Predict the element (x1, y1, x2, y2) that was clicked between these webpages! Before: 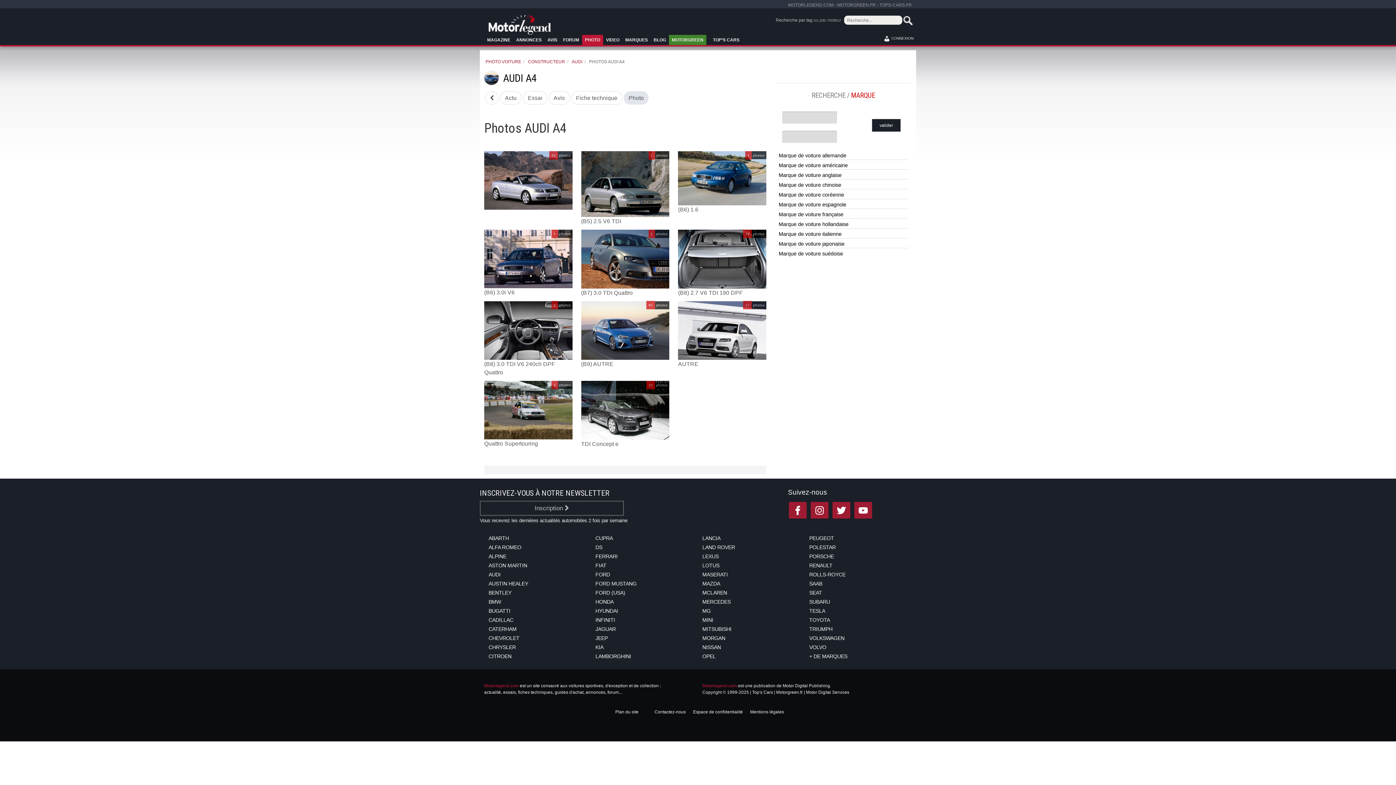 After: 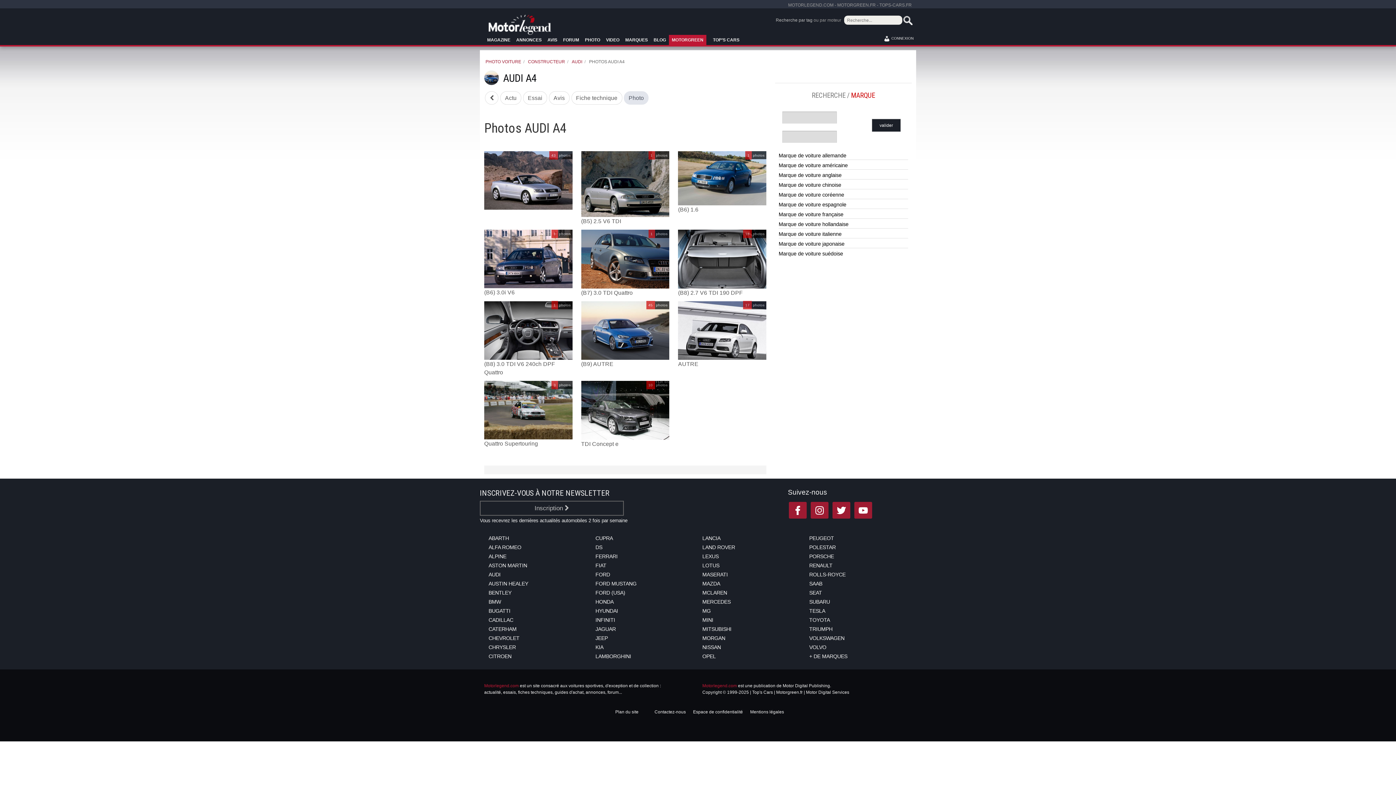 Action: bbox: (672, 36, 703, 43) label: MOTORGREEN